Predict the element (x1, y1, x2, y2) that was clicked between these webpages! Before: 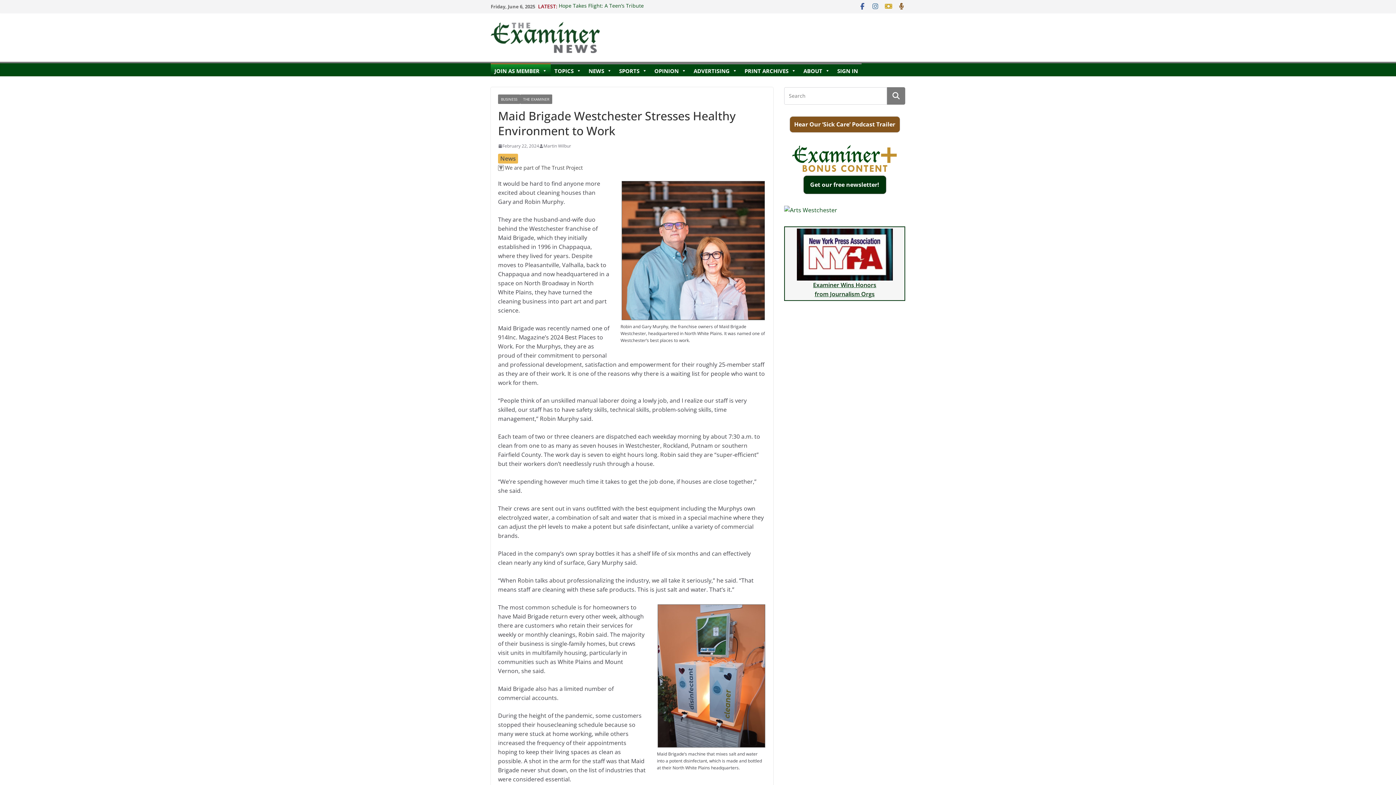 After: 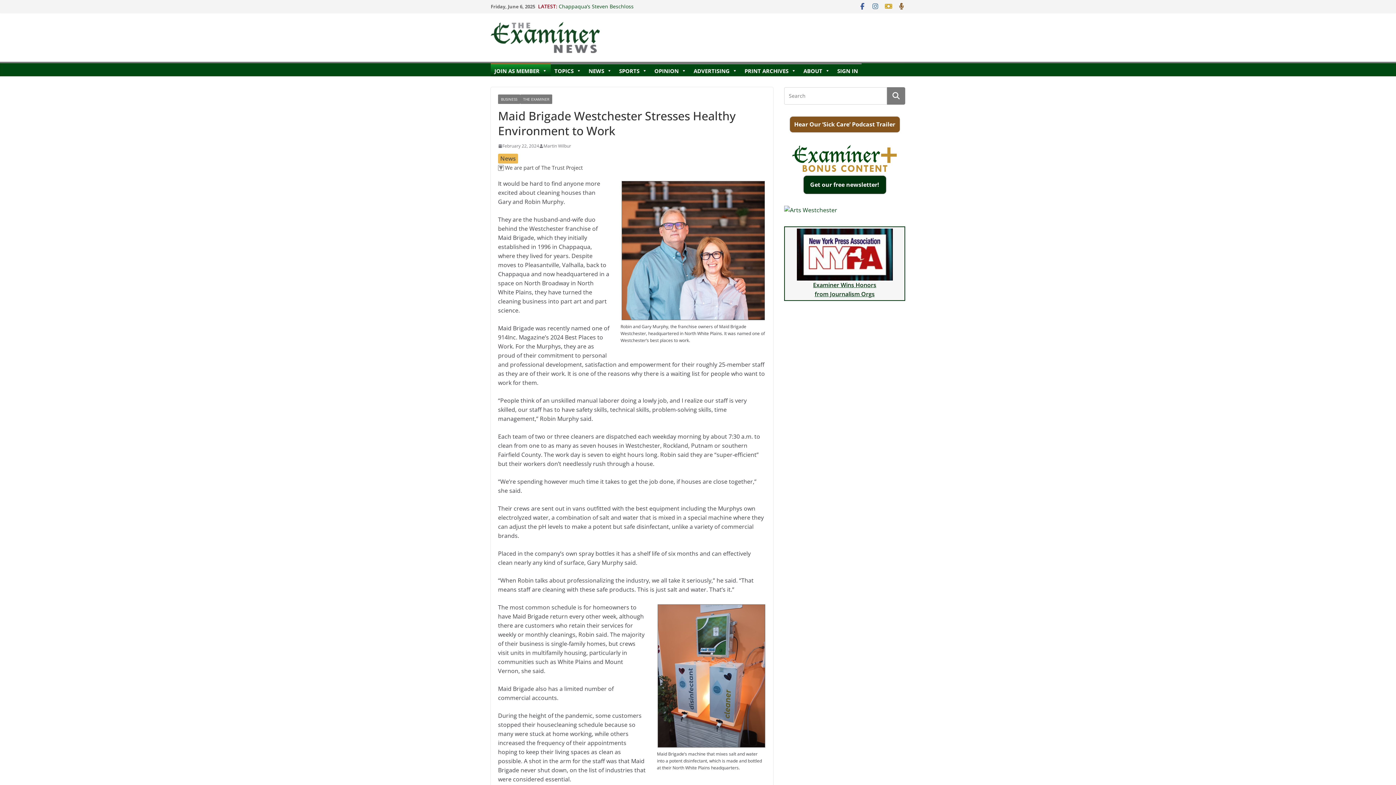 Action: bbox: (898, 2, 905, 10)